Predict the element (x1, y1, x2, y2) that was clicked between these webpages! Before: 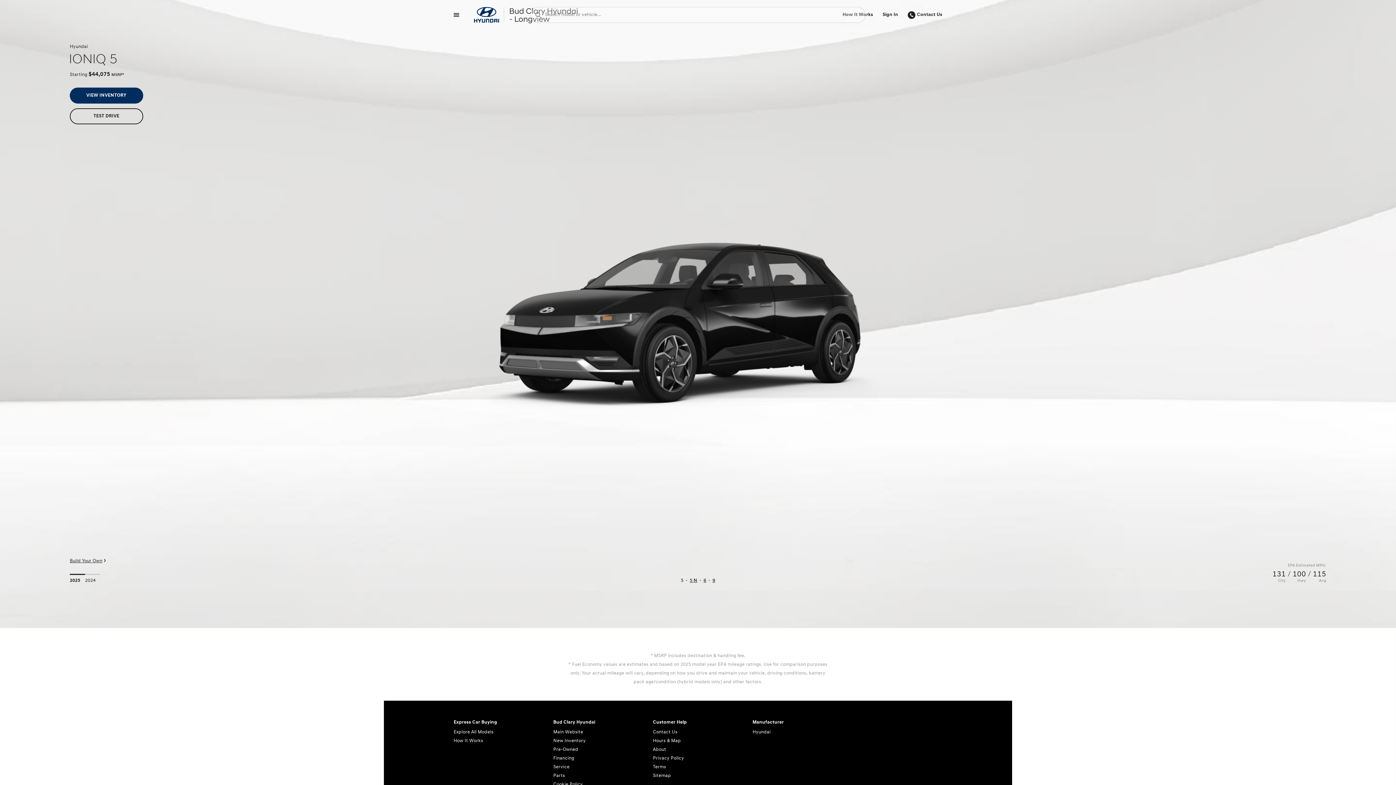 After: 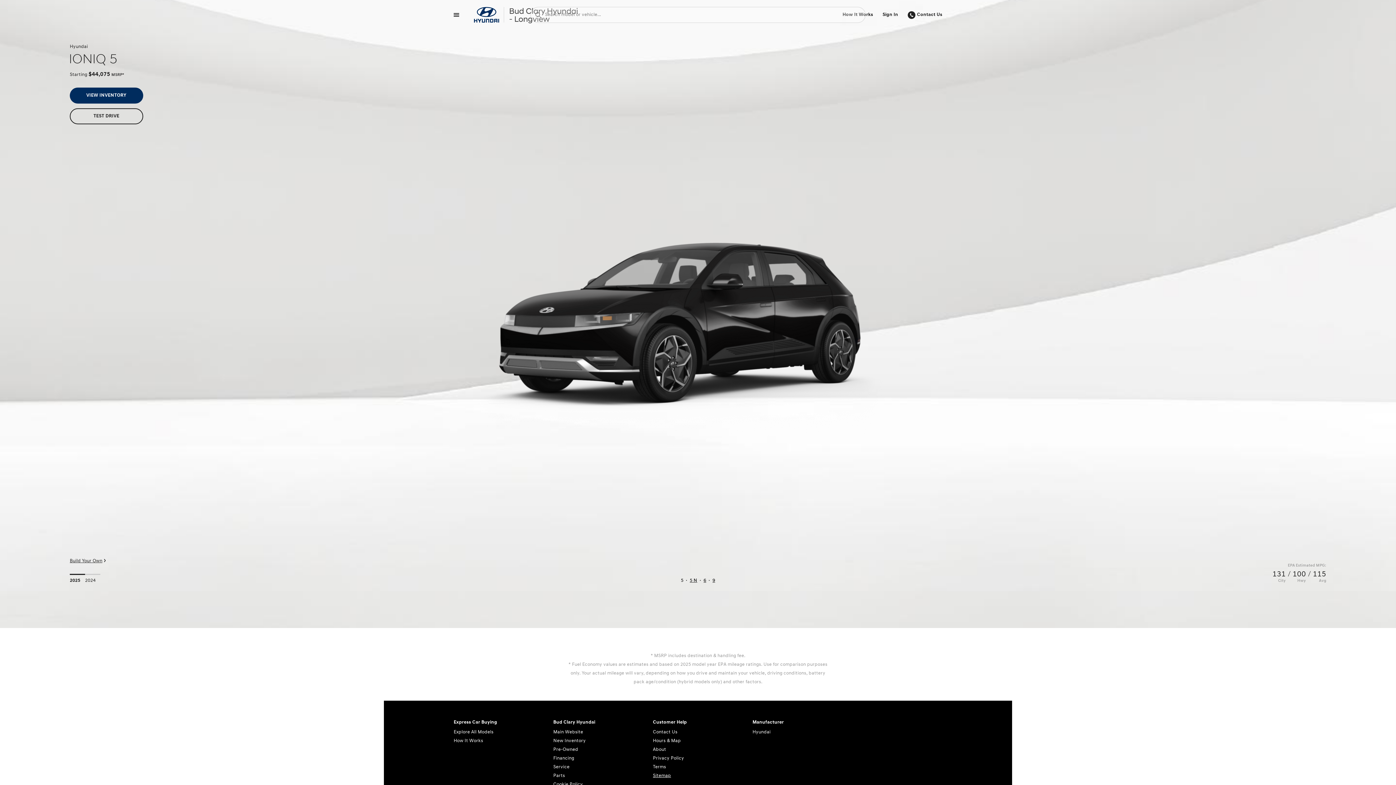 Action: bbox: (653, 771, 743, 780) label: Sitemap